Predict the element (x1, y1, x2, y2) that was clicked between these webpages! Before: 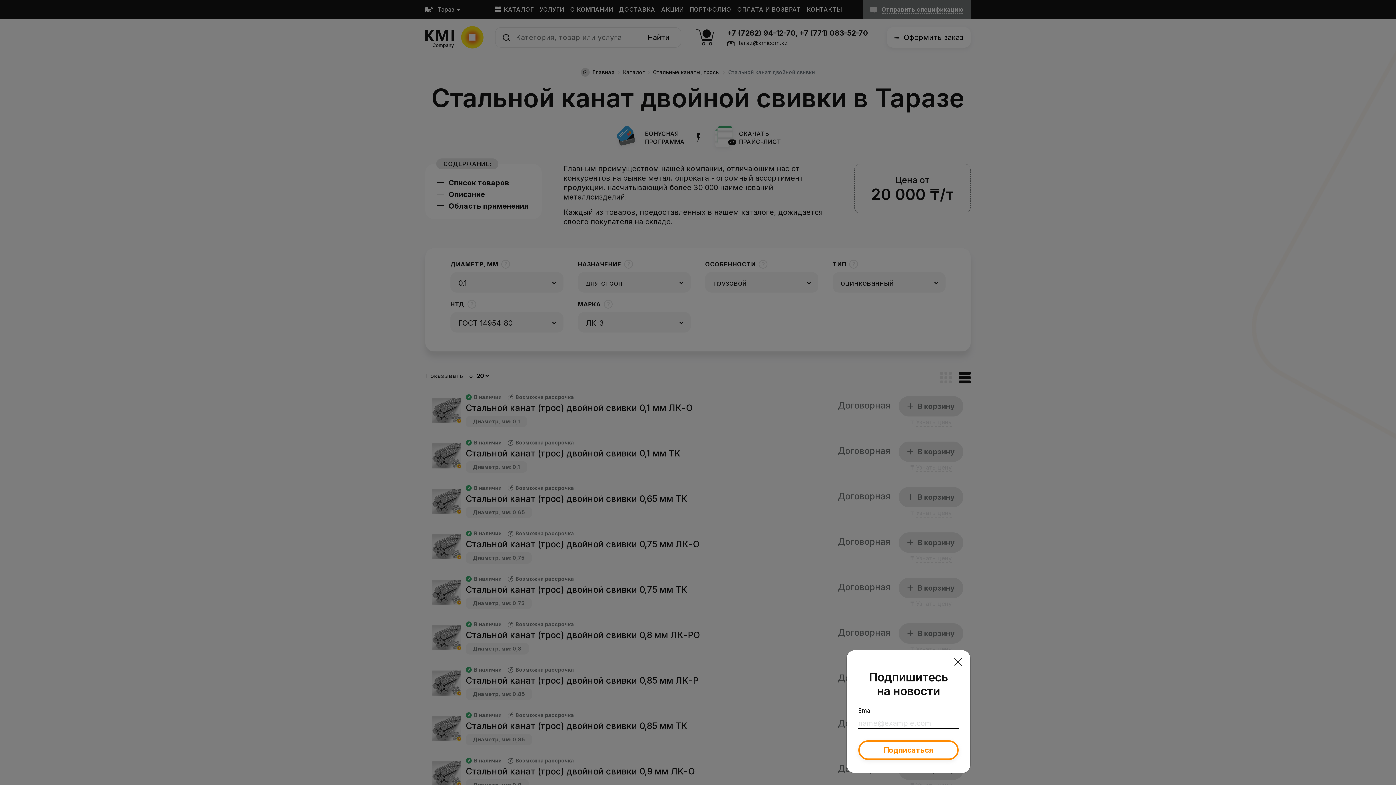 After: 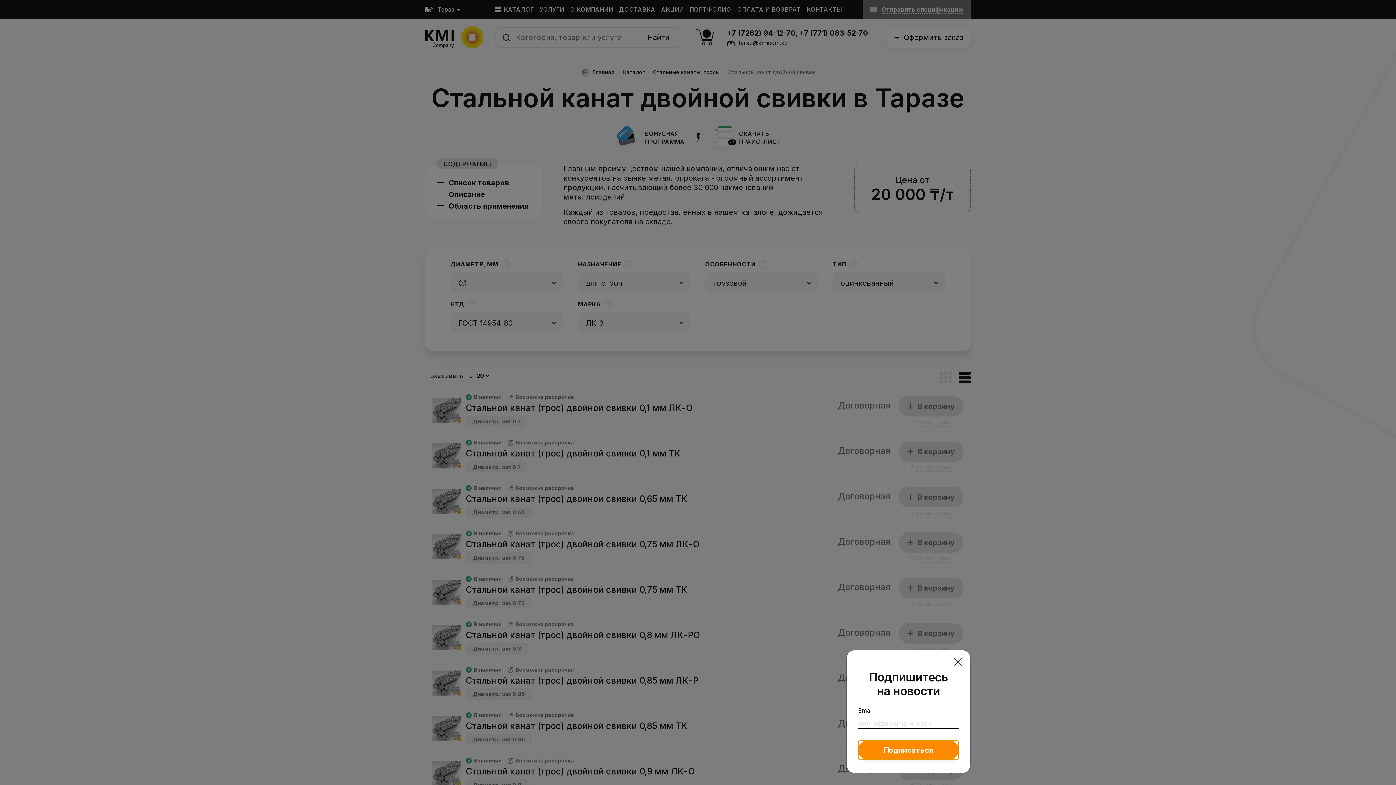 Action: bbox: (858, 740, 958, 760) label: Подписаться